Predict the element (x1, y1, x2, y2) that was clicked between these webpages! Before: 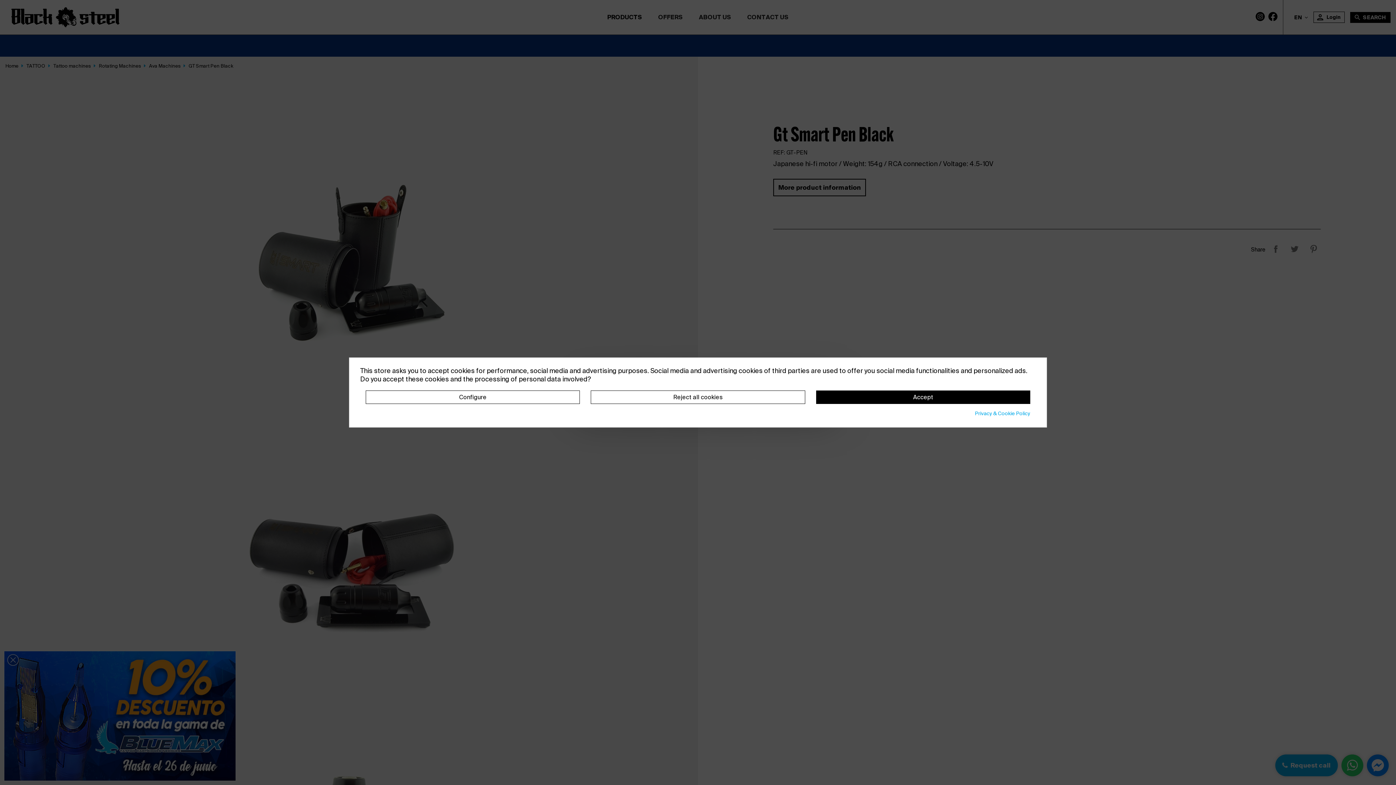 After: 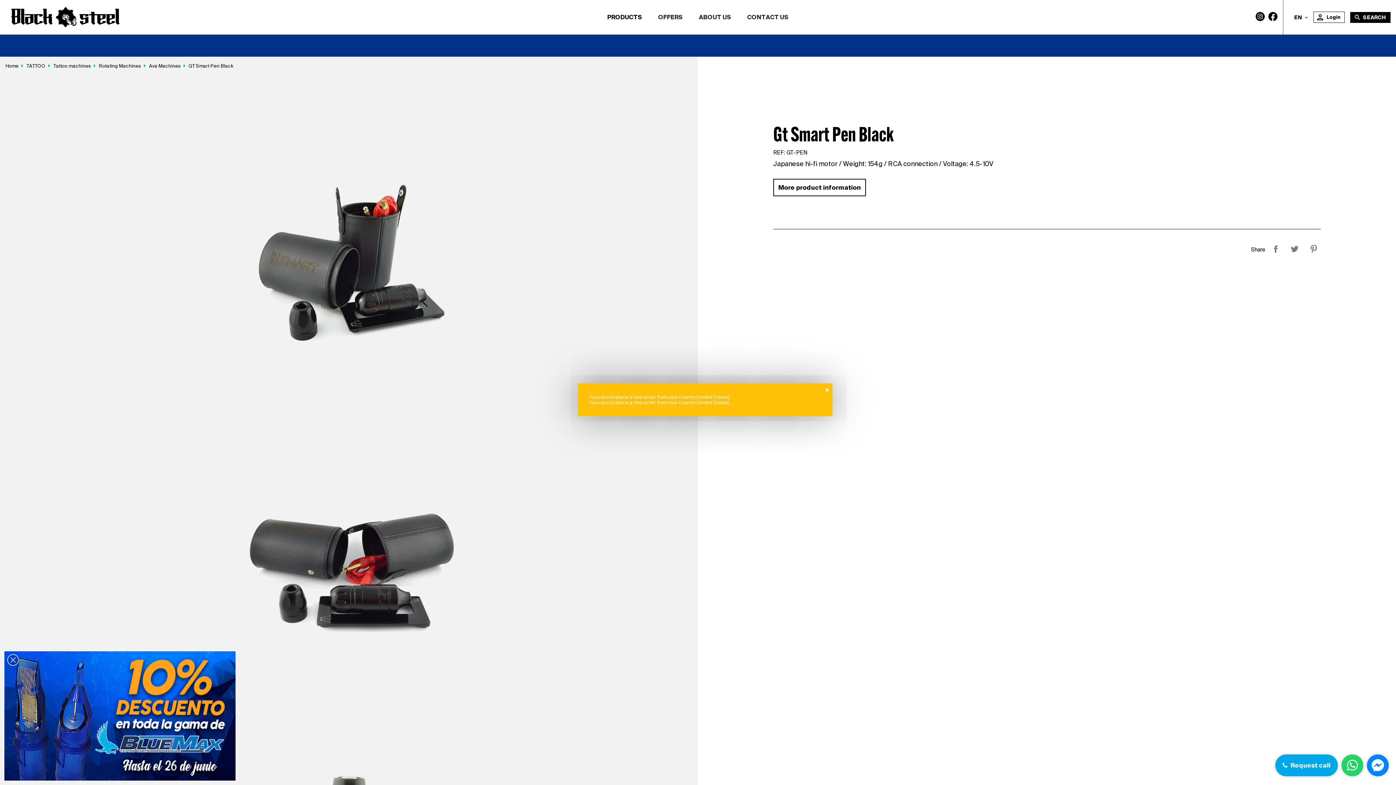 Action: label: Accept bbox: (816, 390, 1030, 404)